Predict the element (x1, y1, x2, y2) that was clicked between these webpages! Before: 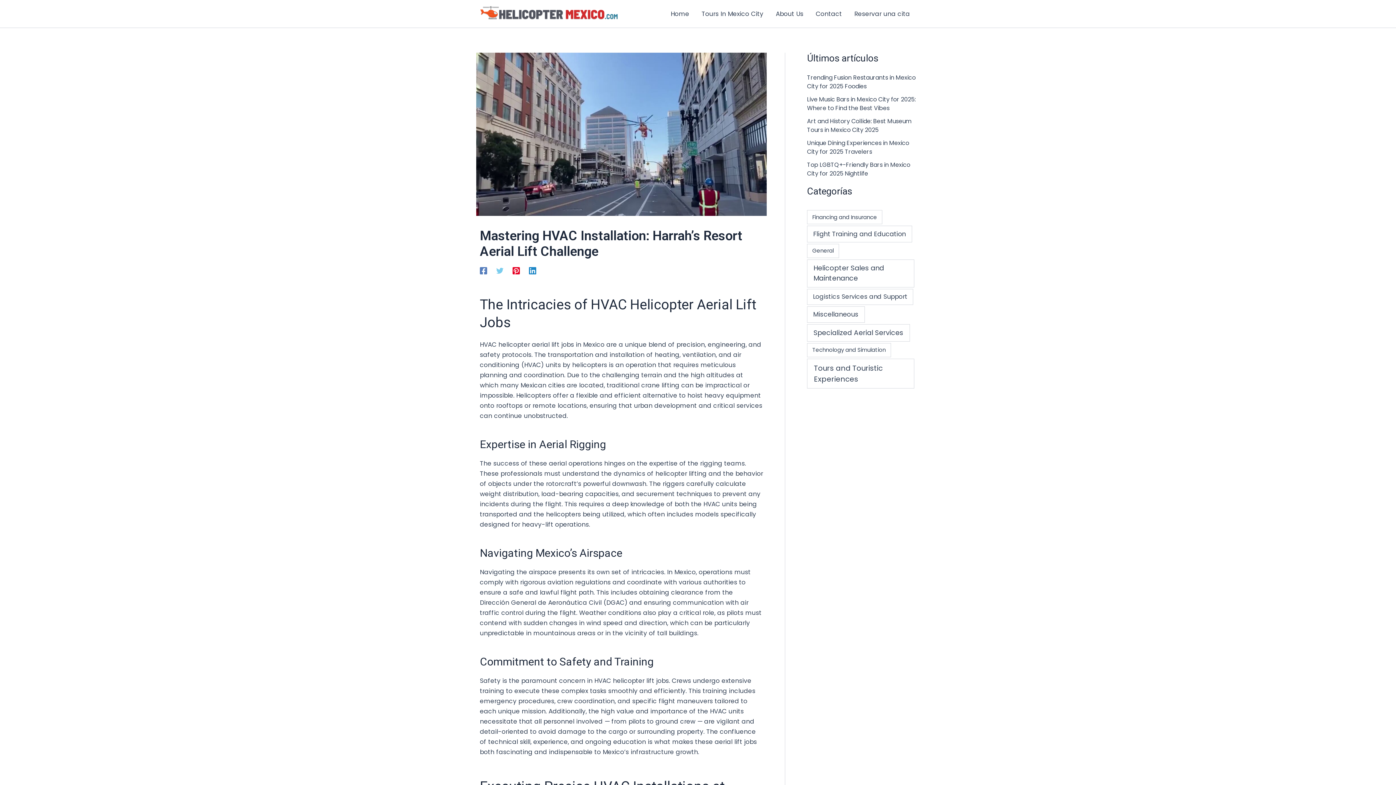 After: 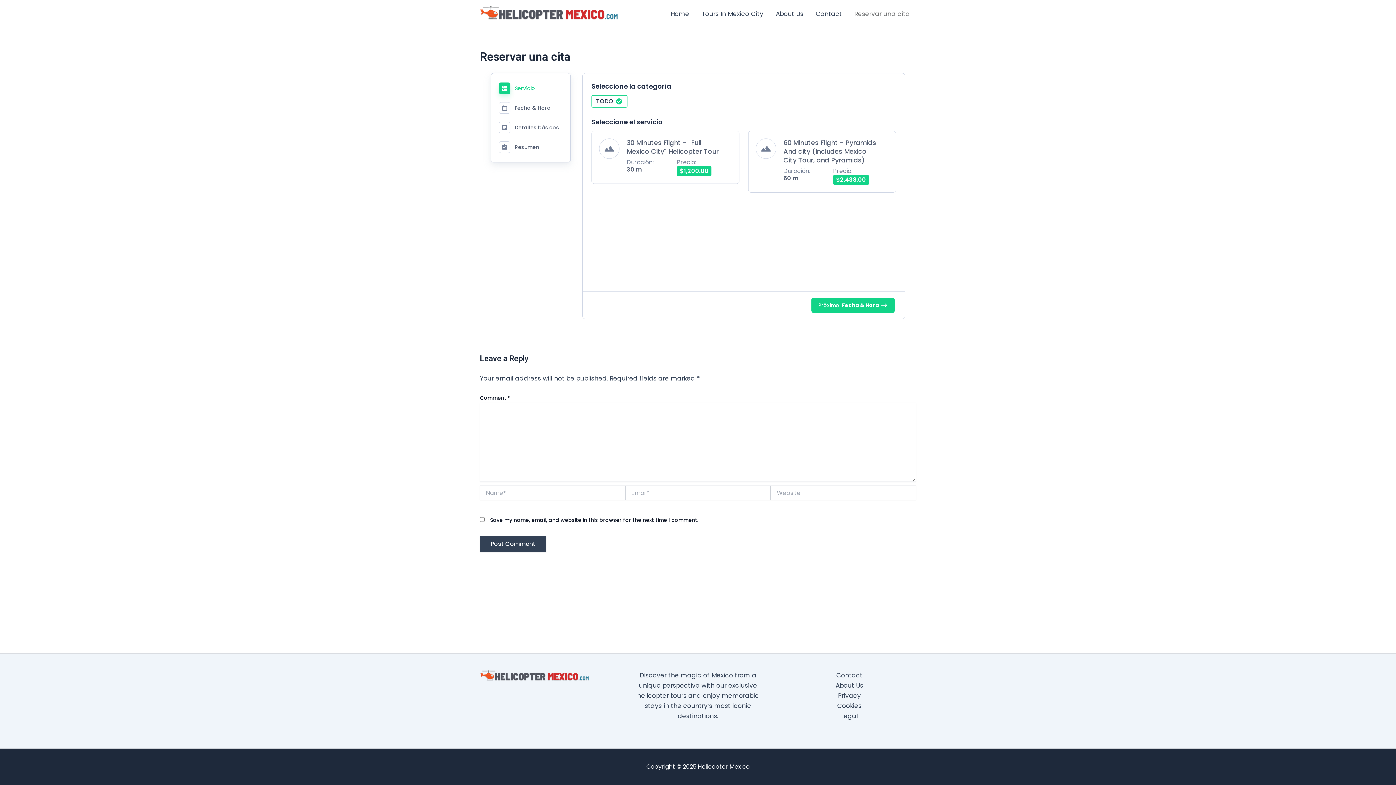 Action: bbox: (848, 3, 916, 24) label: Reservar una cita